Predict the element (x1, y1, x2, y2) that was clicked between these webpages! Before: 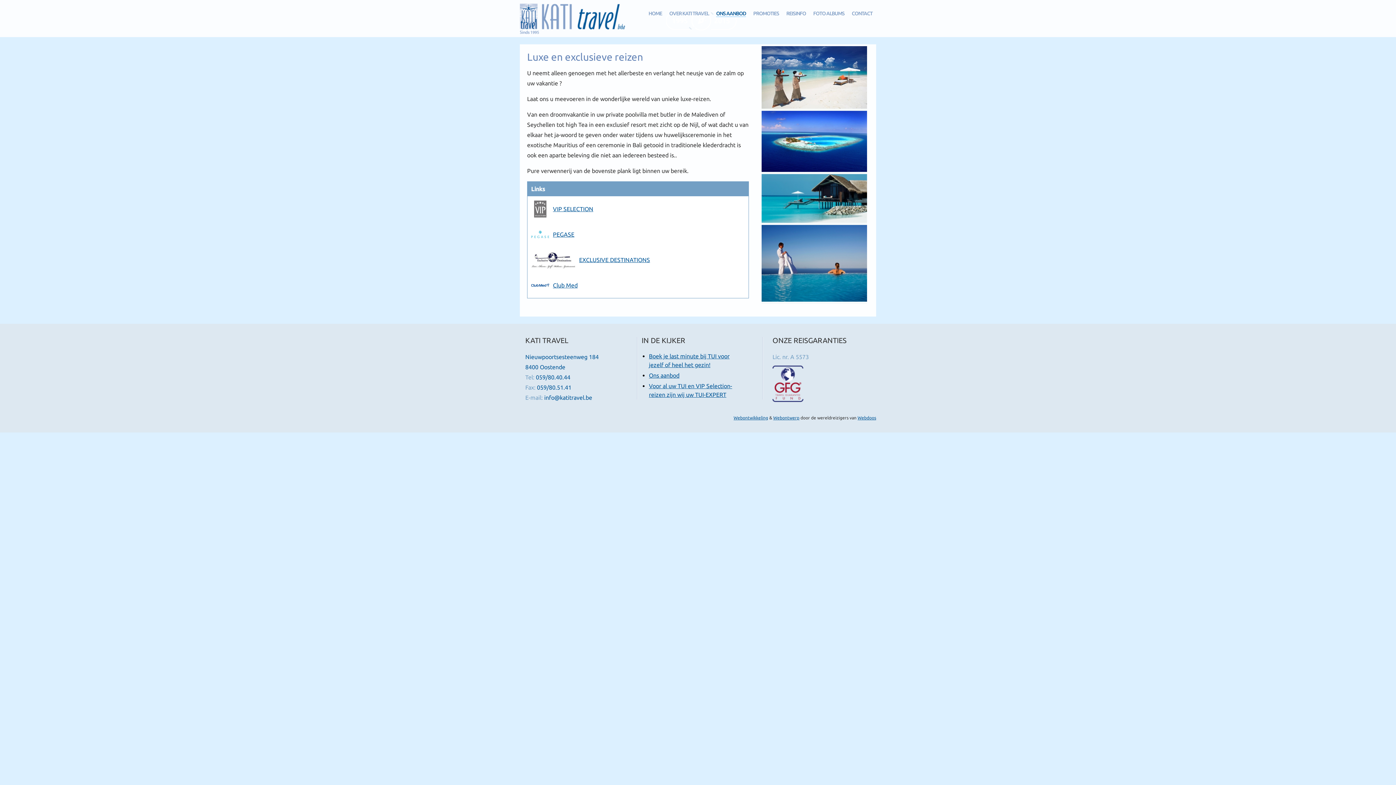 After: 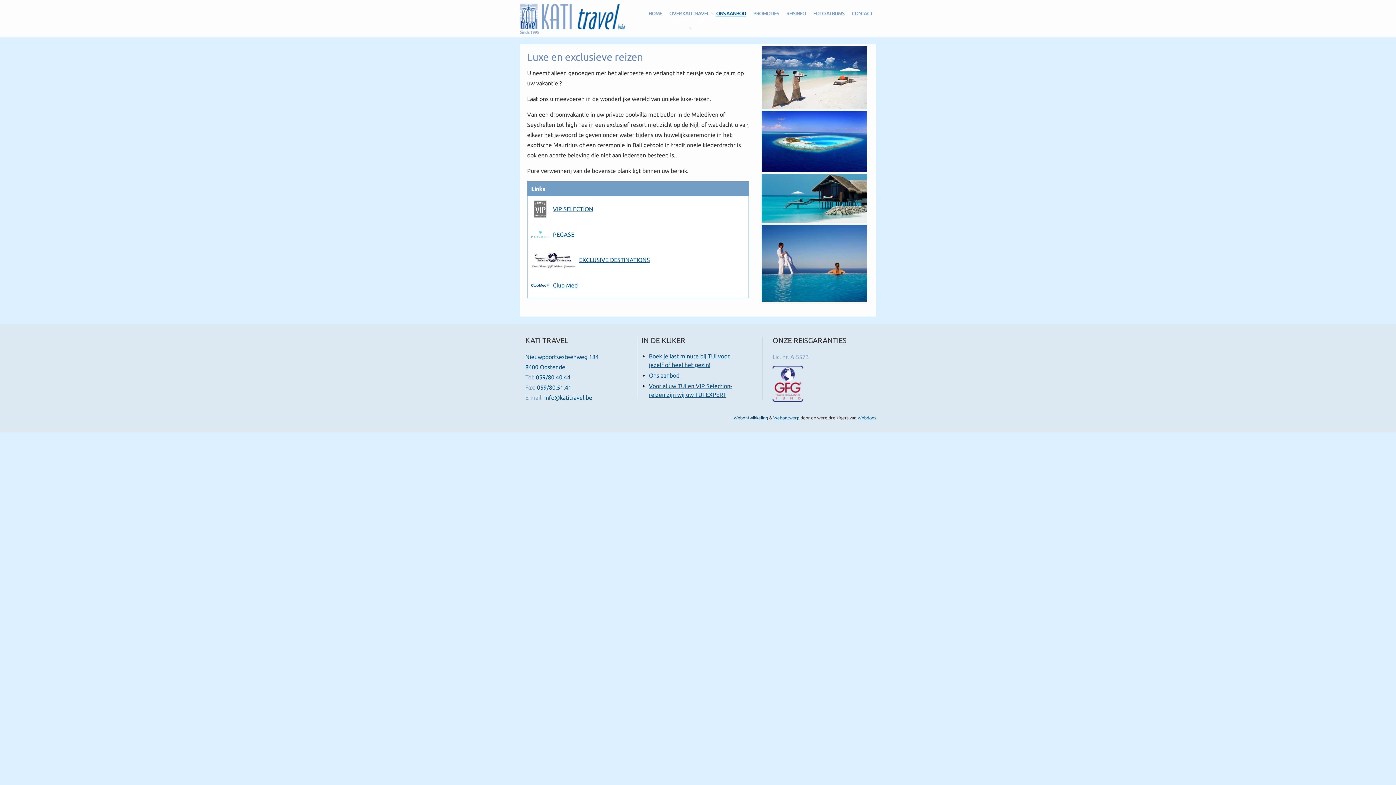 Action: label: Webontwikkeling bbox: (733, 415, 768, 420)